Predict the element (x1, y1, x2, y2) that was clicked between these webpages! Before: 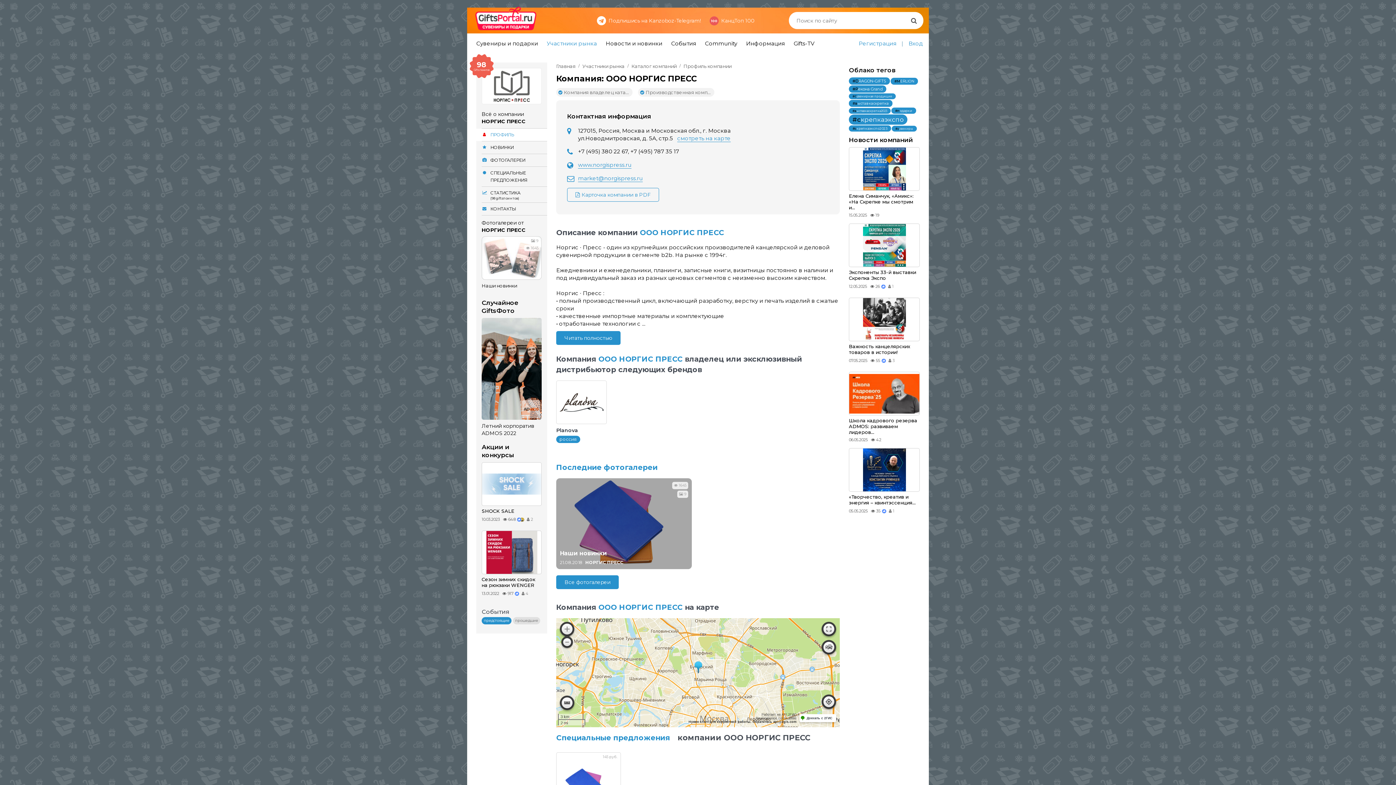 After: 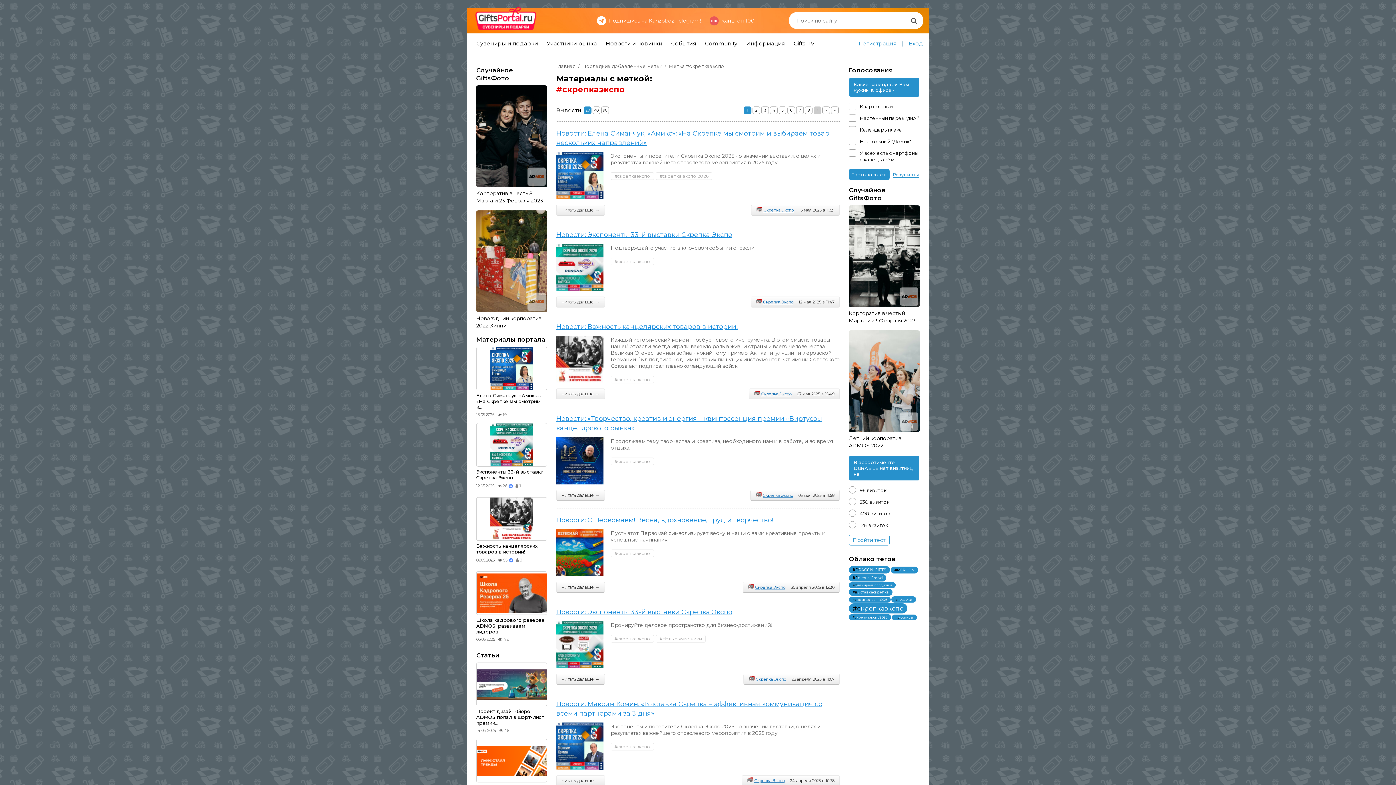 Action: label: #скрепкаэкспо bbox: (849, 114, 907, 124)